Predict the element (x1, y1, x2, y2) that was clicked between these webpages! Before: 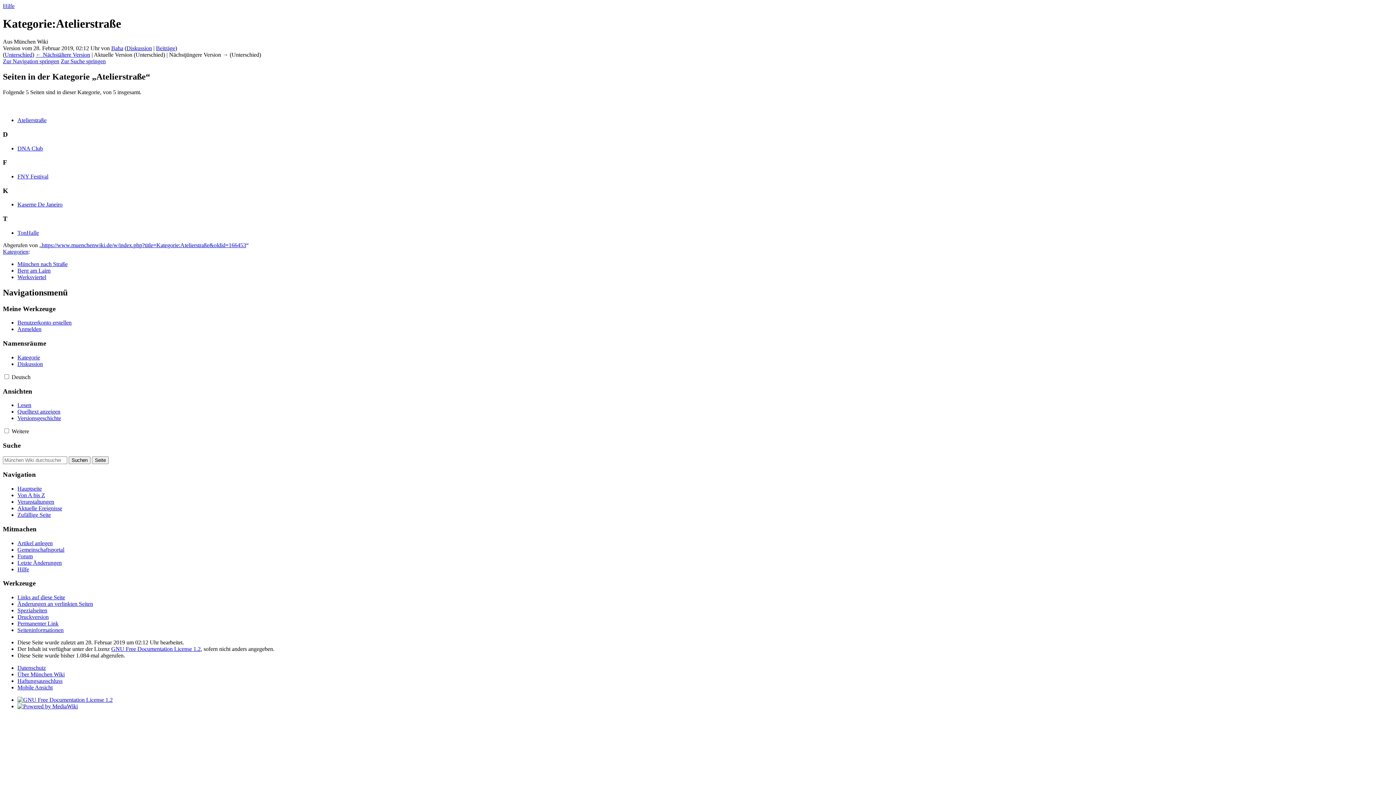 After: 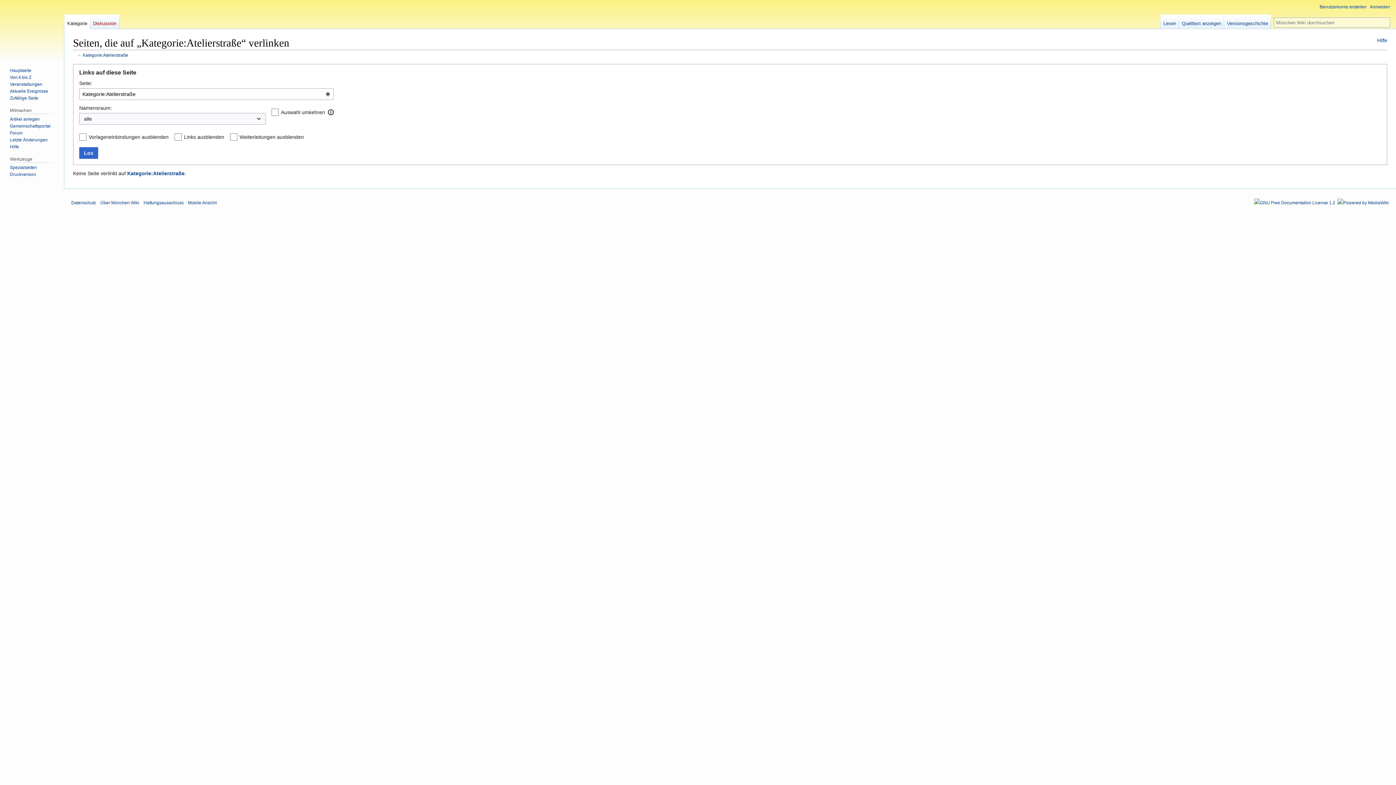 Action: label: Links auf diese Seite bbox: (17, 594, 65, 600)